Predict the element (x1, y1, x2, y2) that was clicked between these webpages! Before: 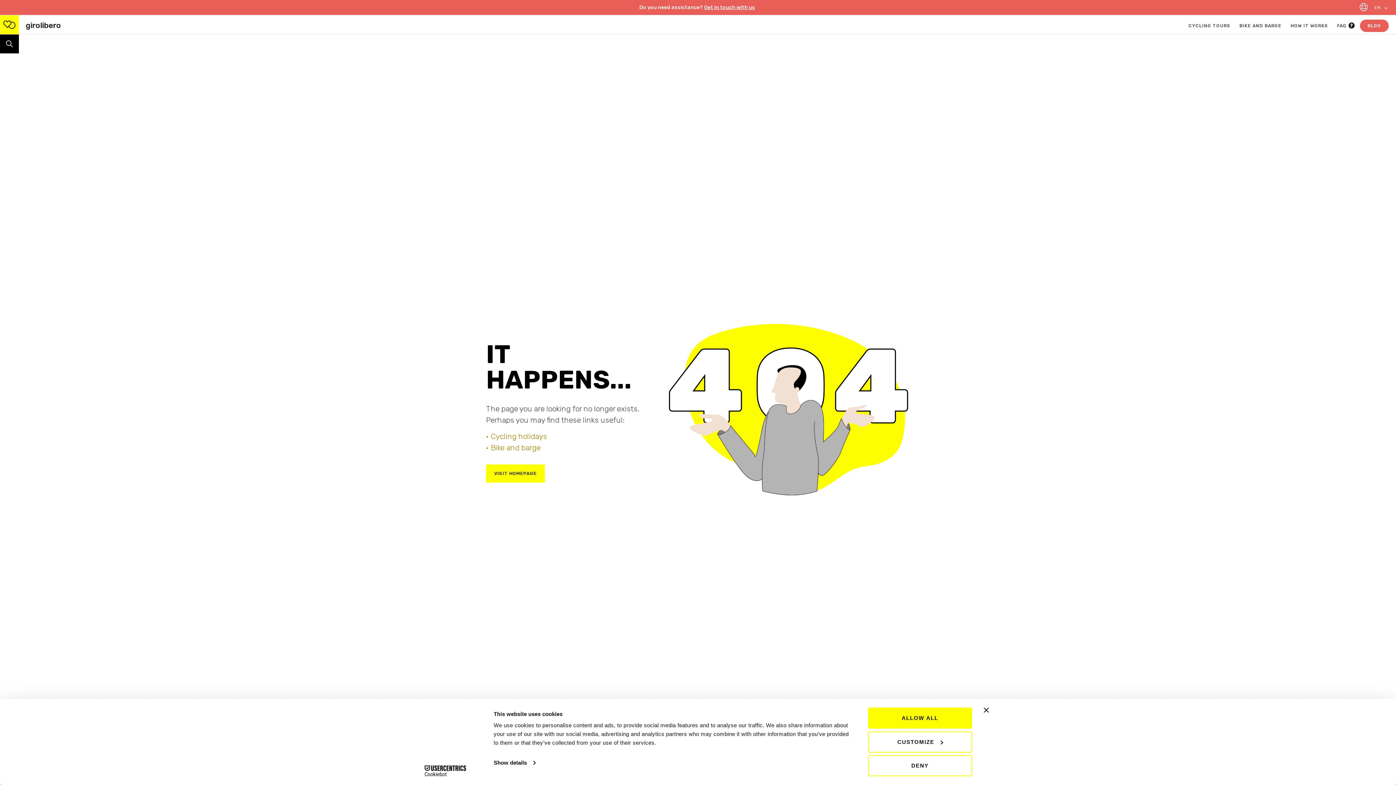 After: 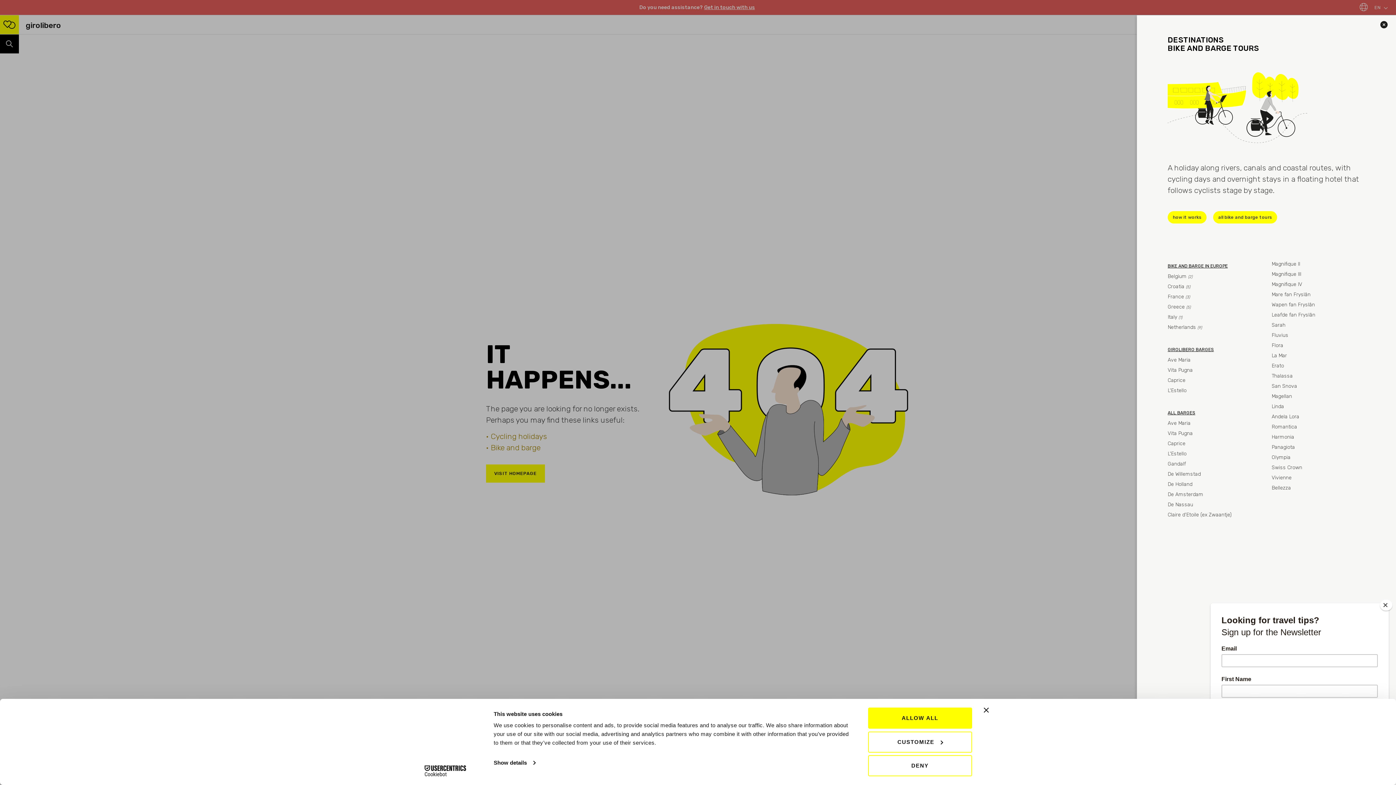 Action: bbox: (1235, 19, 1286, 29) label: BIKE AND BARGE